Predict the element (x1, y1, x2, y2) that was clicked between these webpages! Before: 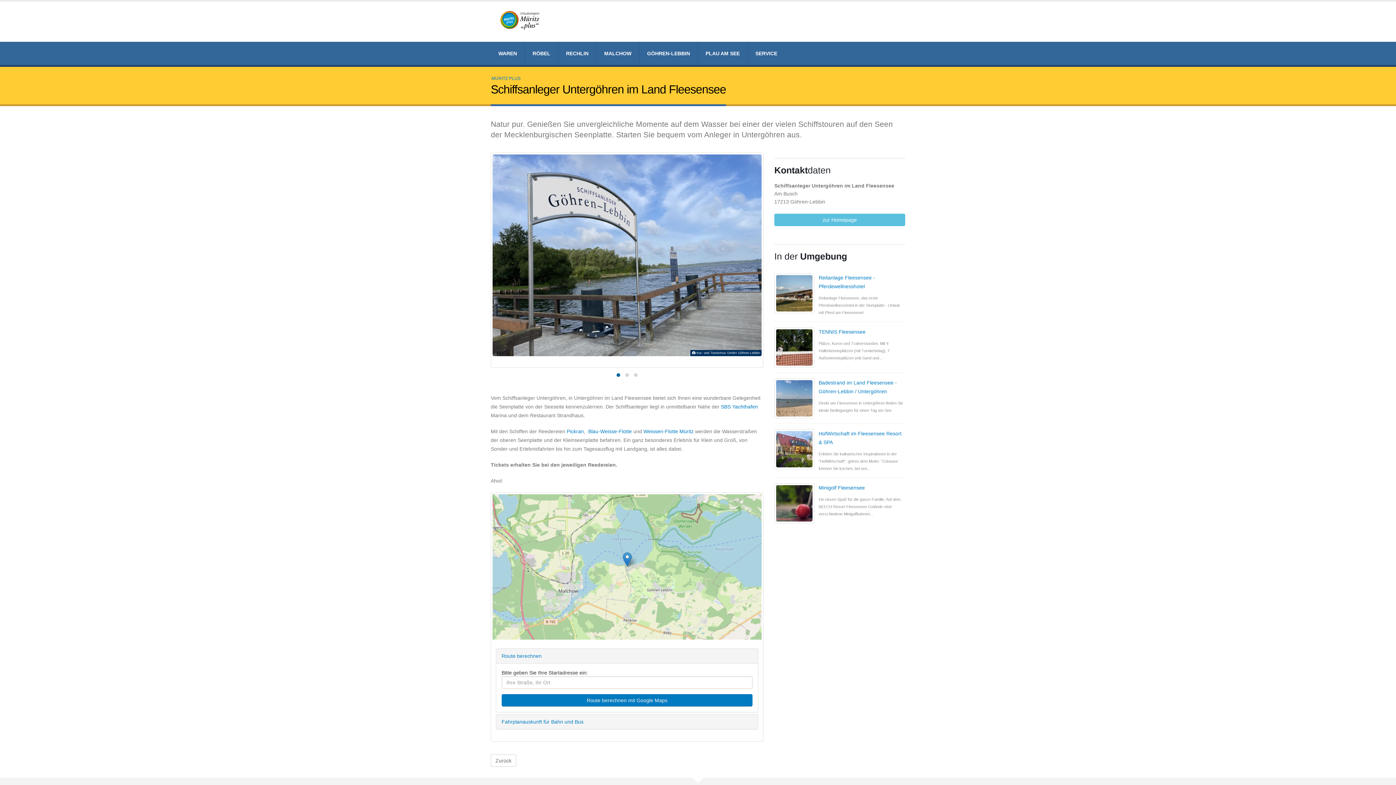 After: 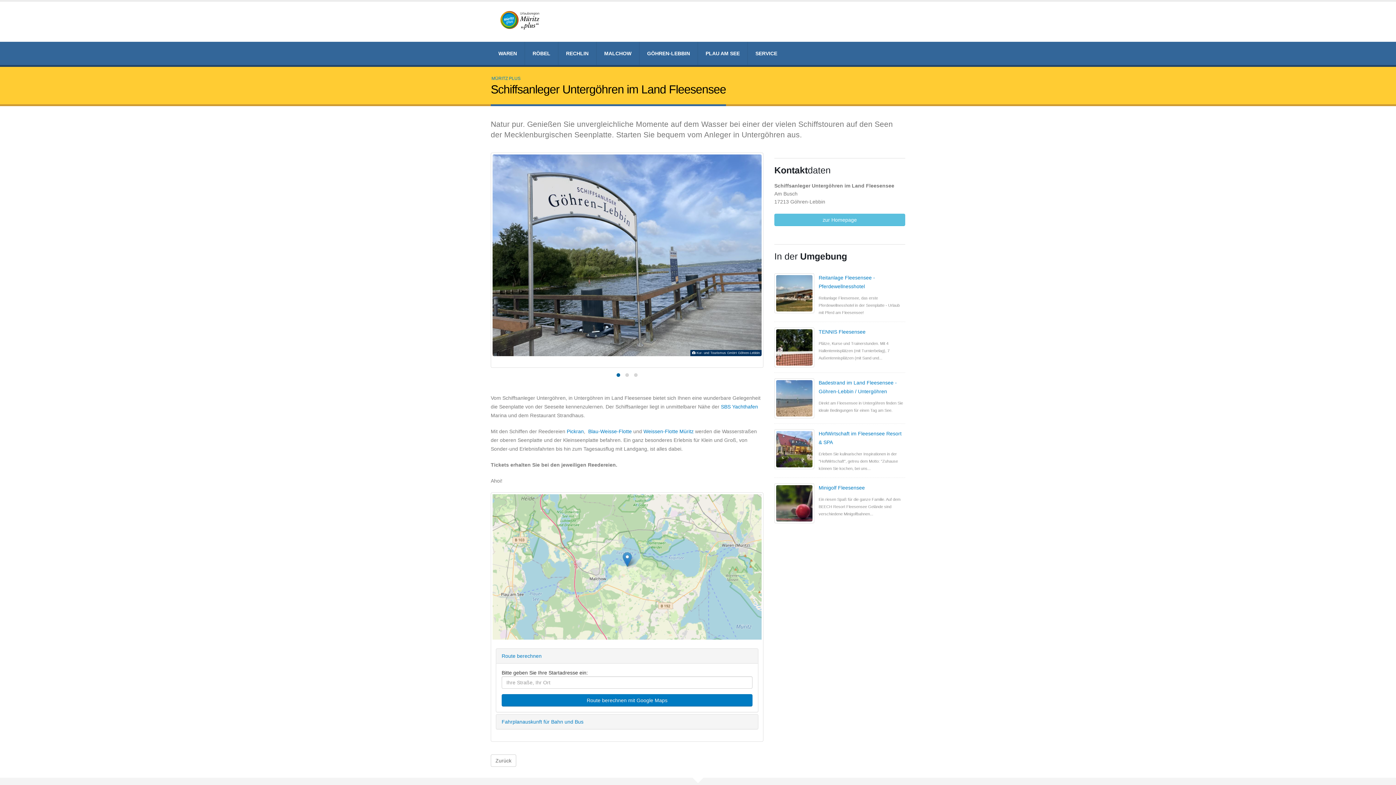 Action: bbox: (497, 509, 508, 520) label: Zoom out